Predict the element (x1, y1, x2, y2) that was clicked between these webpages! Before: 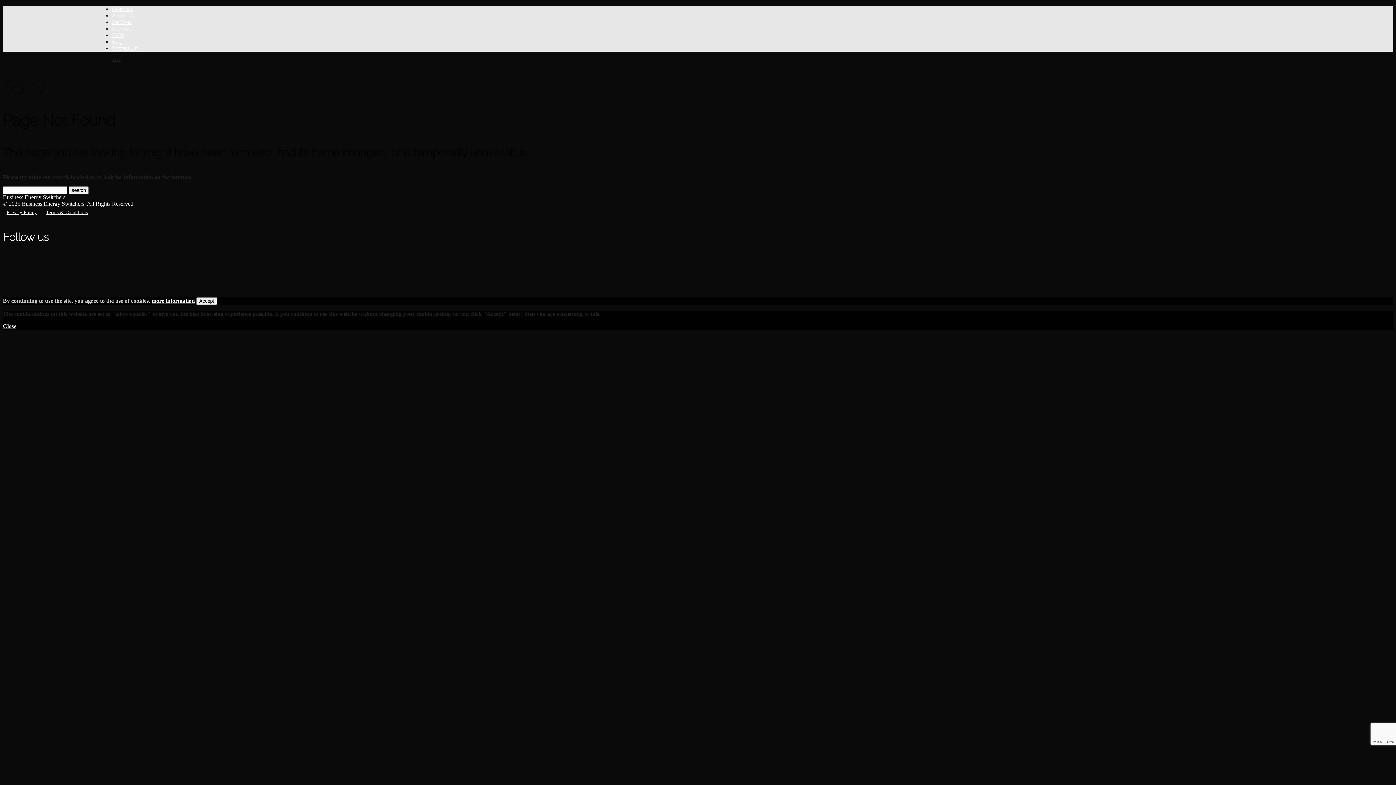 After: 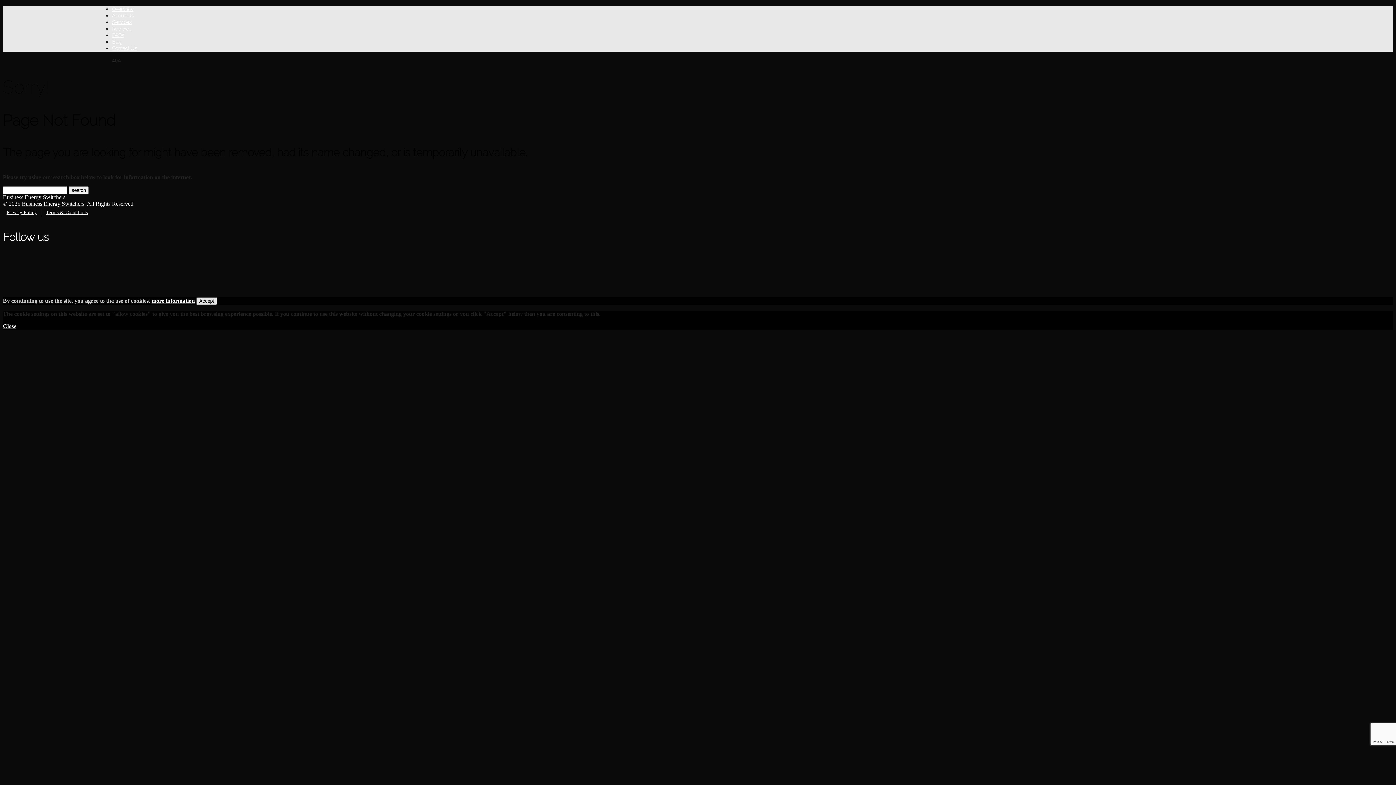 Action: label: Accept bbox: (196, 297, 217, 305)